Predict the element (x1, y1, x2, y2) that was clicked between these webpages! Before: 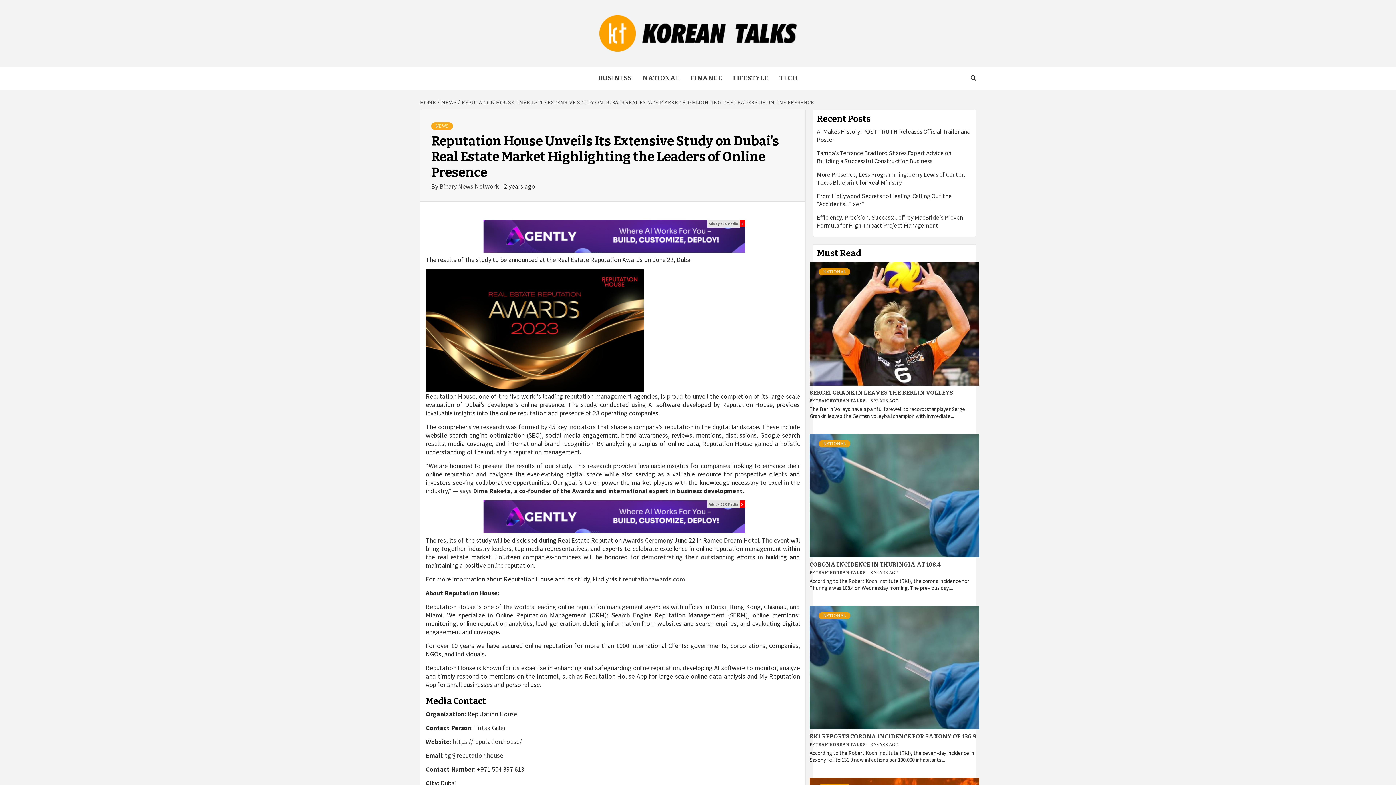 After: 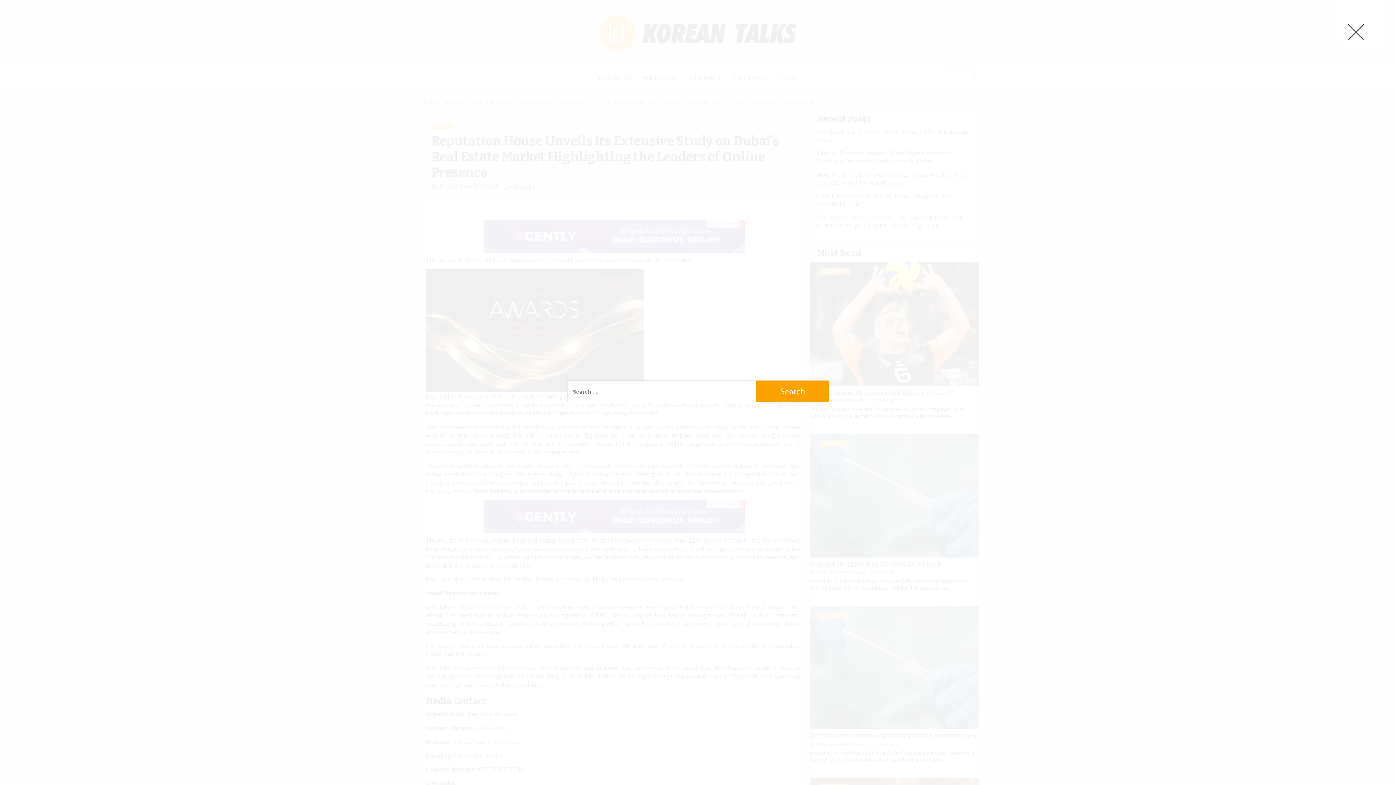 Action: bbox: (947, 66, 976, 88)